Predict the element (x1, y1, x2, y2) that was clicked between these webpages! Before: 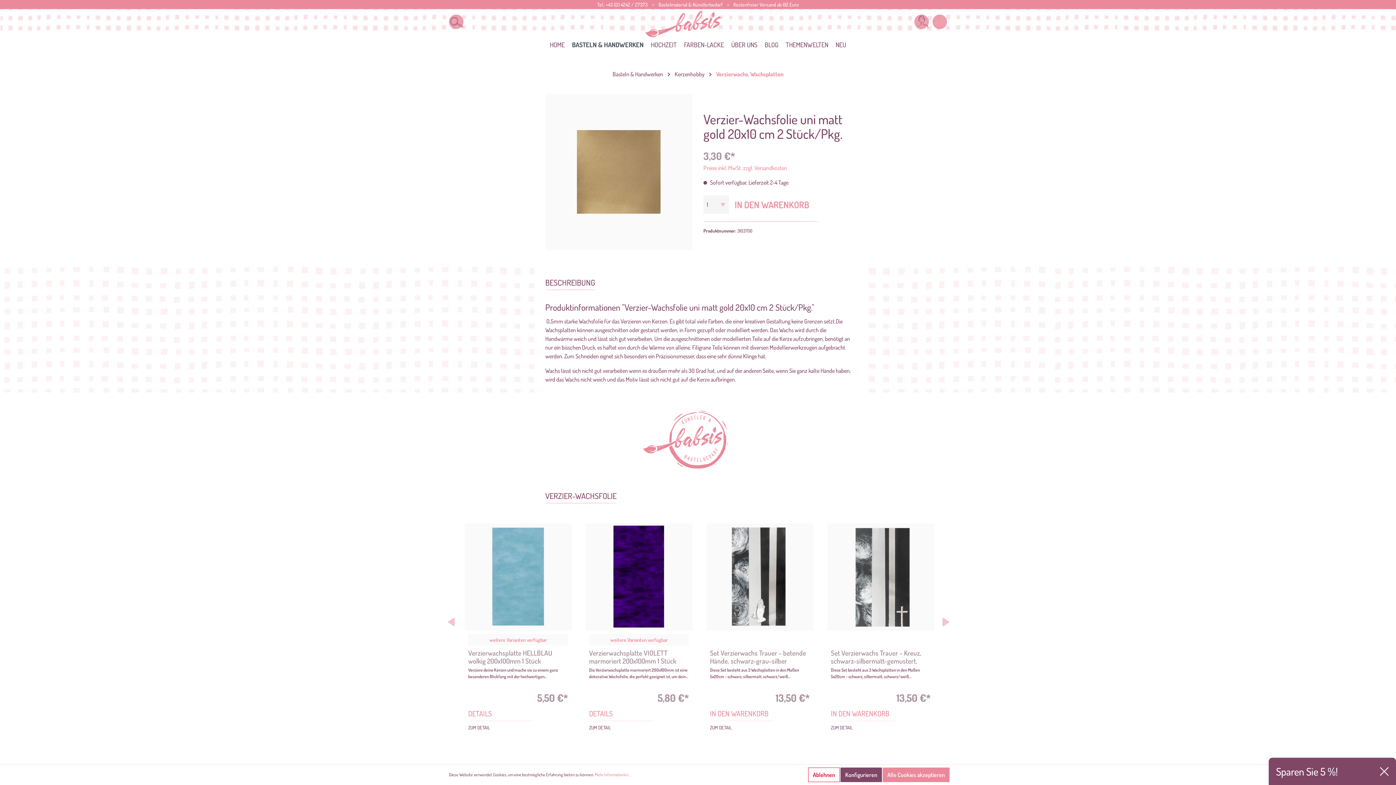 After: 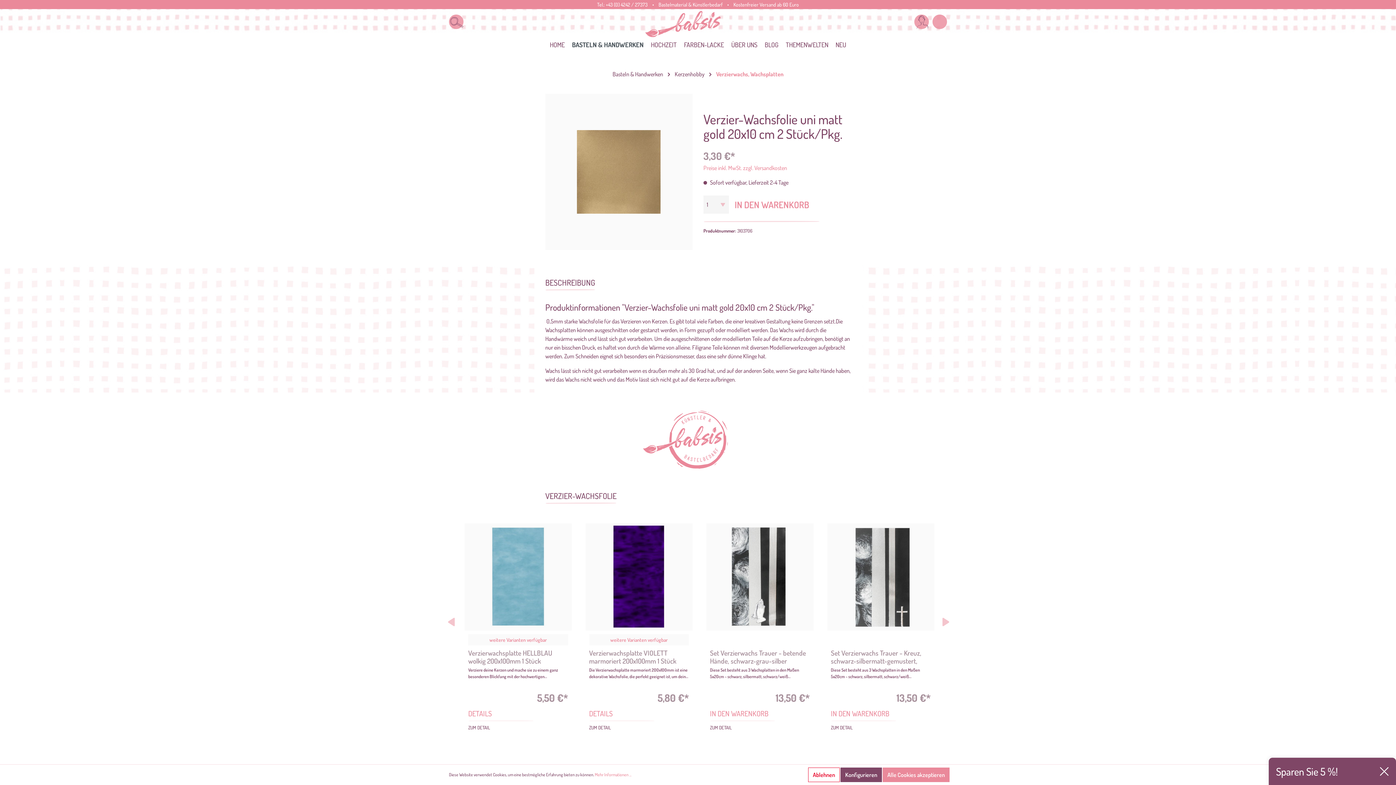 Action: bbox: (545, 487, 616, 504) label: VERZIER-WACHSFOLIE